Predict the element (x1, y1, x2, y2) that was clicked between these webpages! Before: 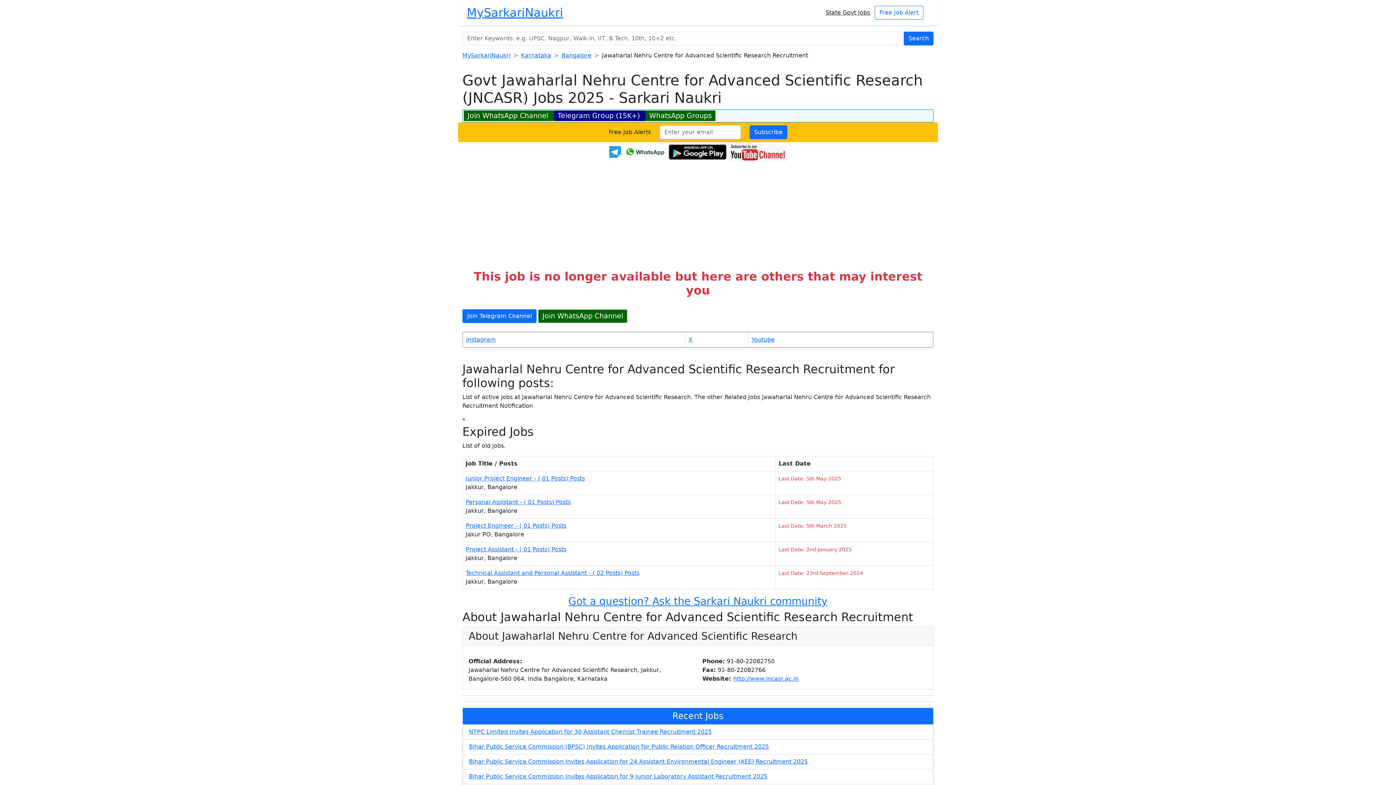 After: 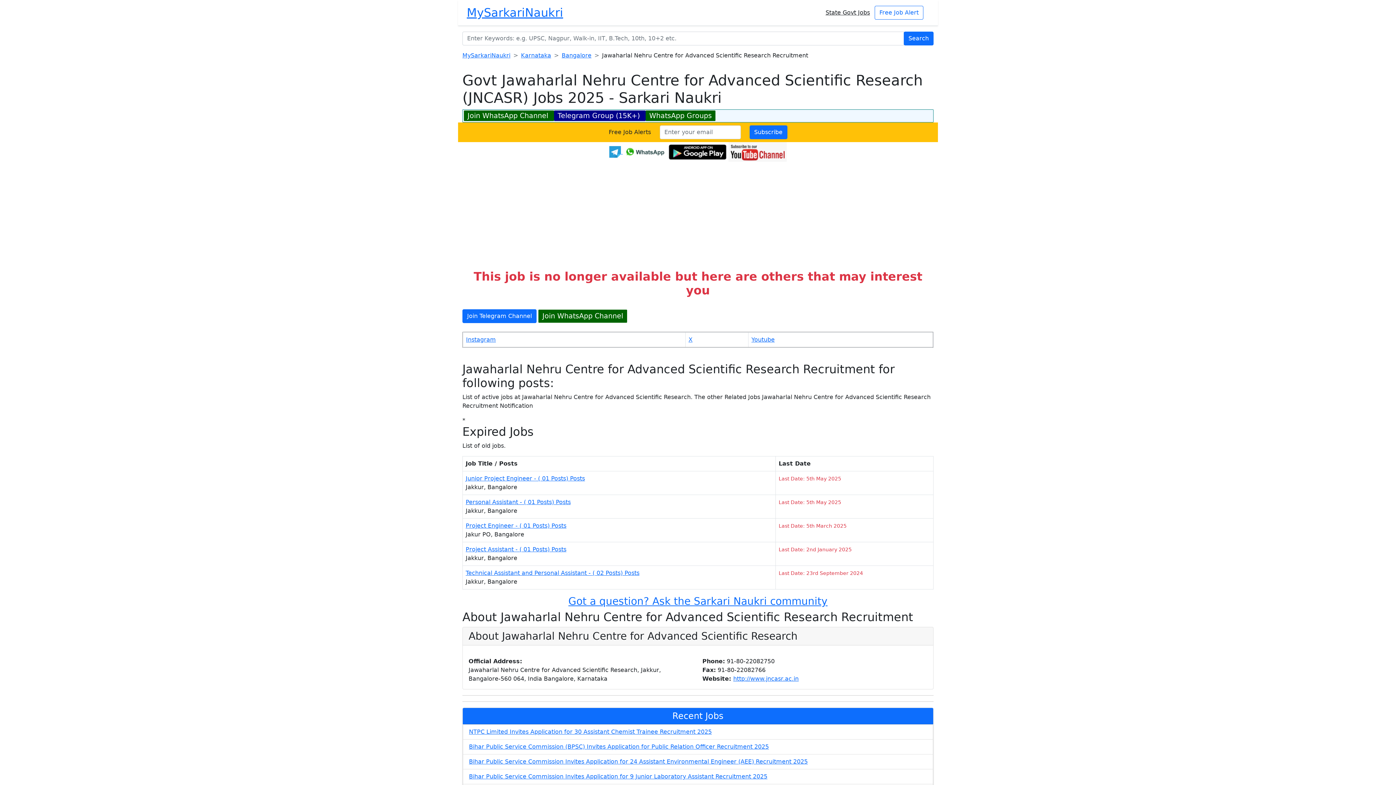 Action: bbox: (554, 110, 645, 121) label: Telegram Group (15K+) 